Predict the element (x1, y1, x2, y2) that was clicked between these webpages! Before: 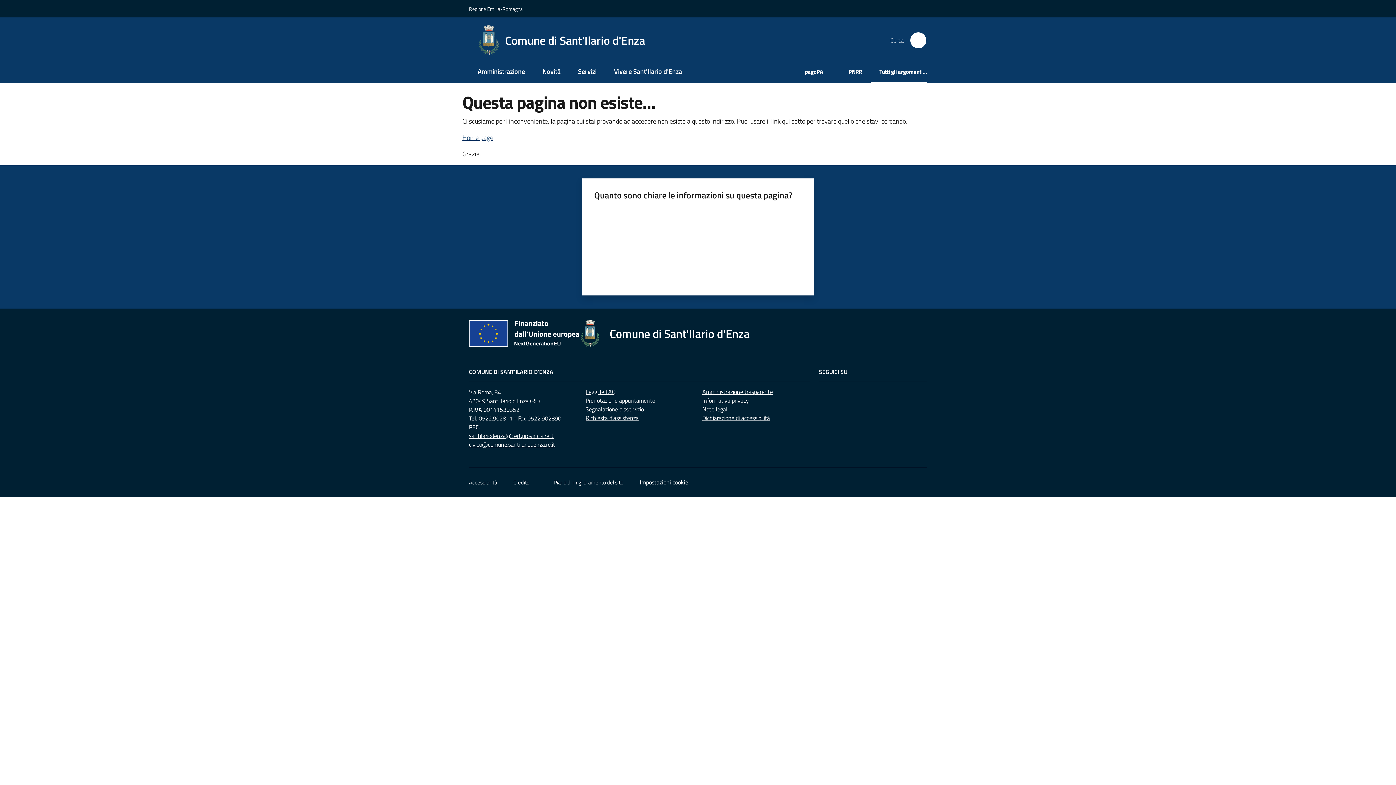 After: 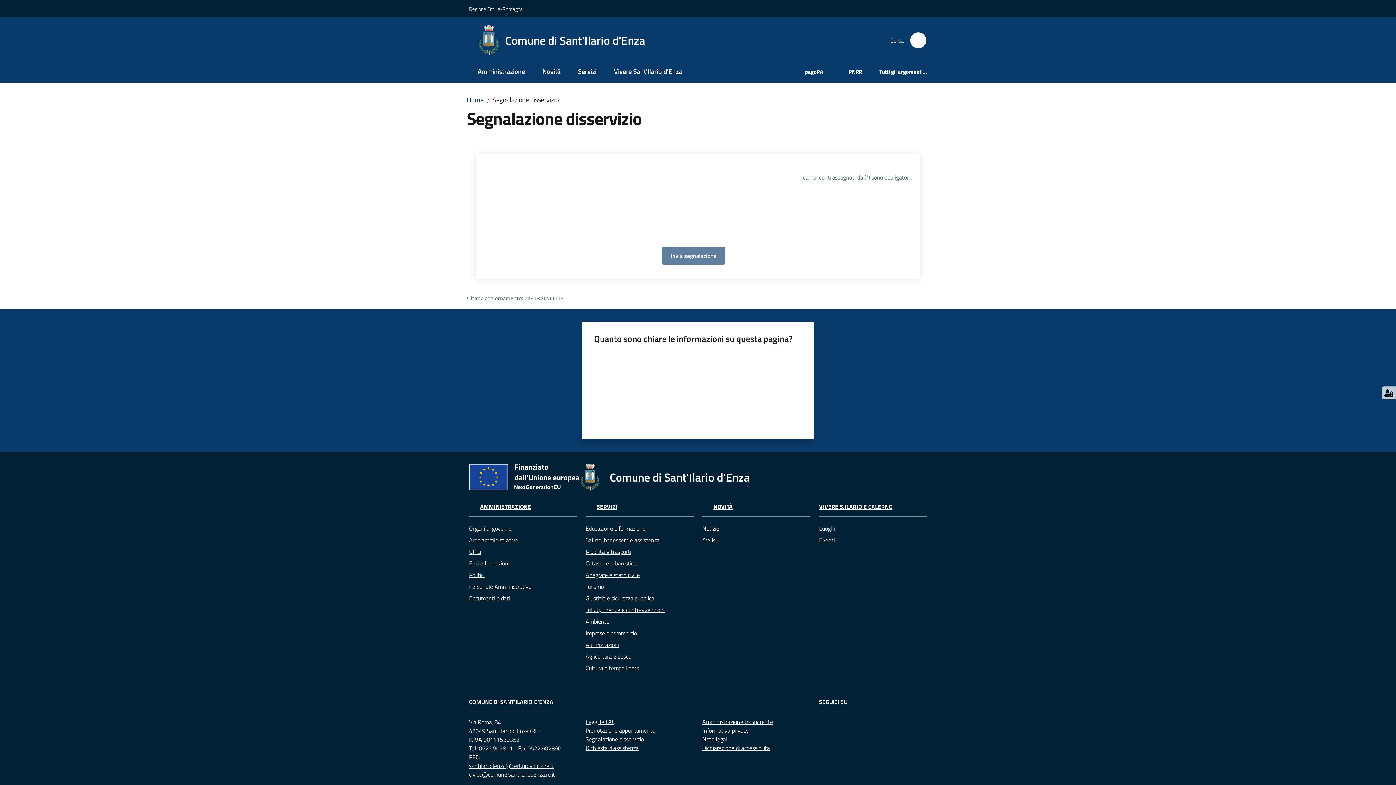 Action: label: Segnalazione disservizio bbox: (585, 405, 644, 413)